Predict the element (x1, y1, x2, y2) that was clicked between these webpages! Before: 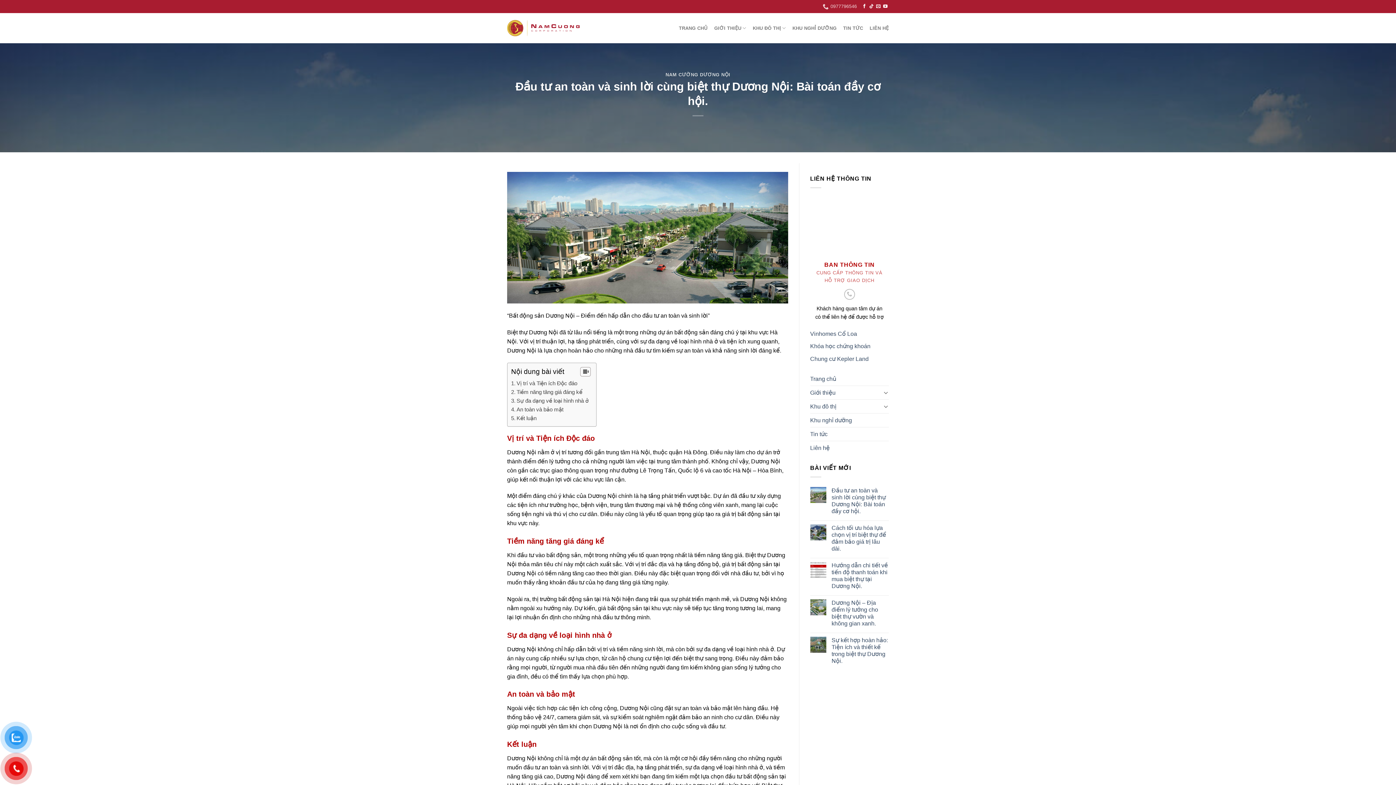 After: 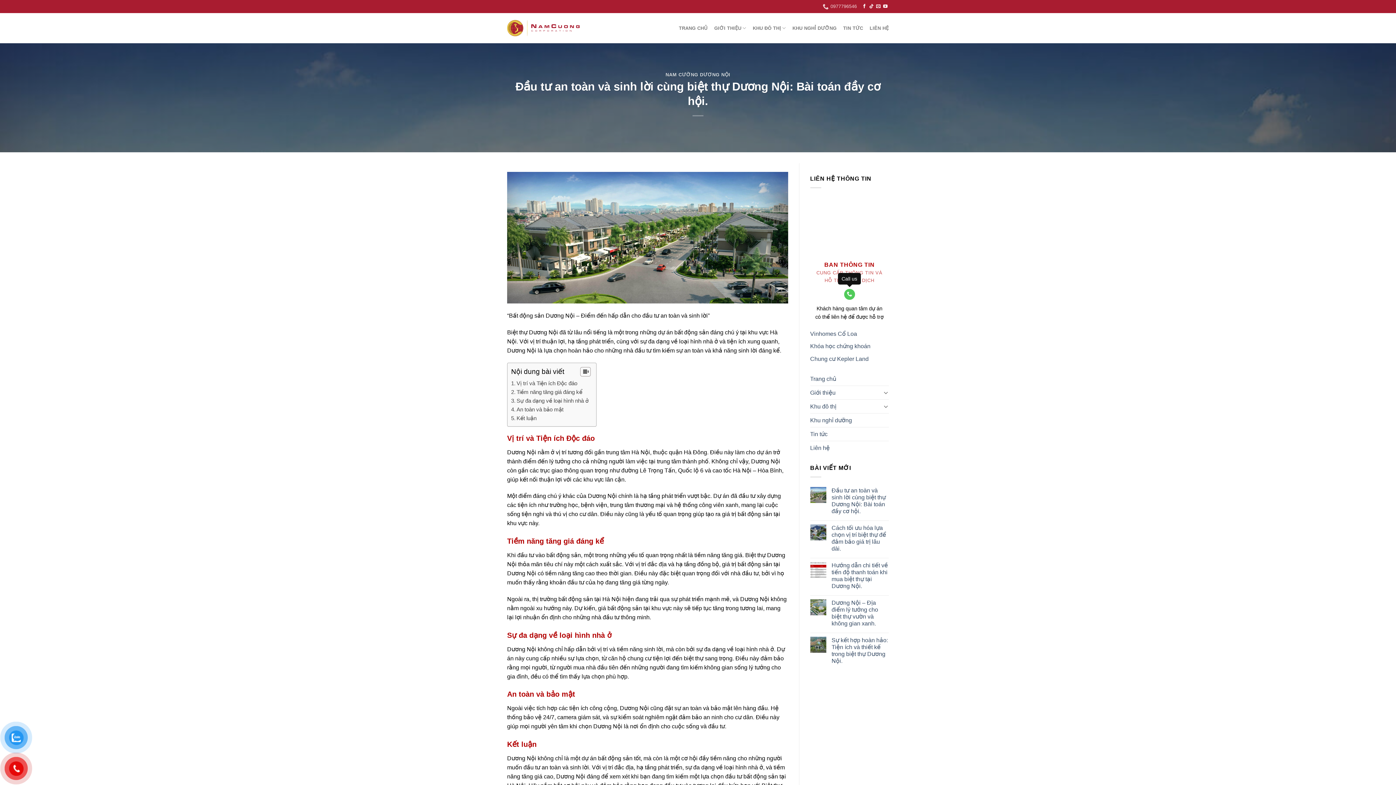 Action: label: Call us bbox: (844, 289, 855, 299)